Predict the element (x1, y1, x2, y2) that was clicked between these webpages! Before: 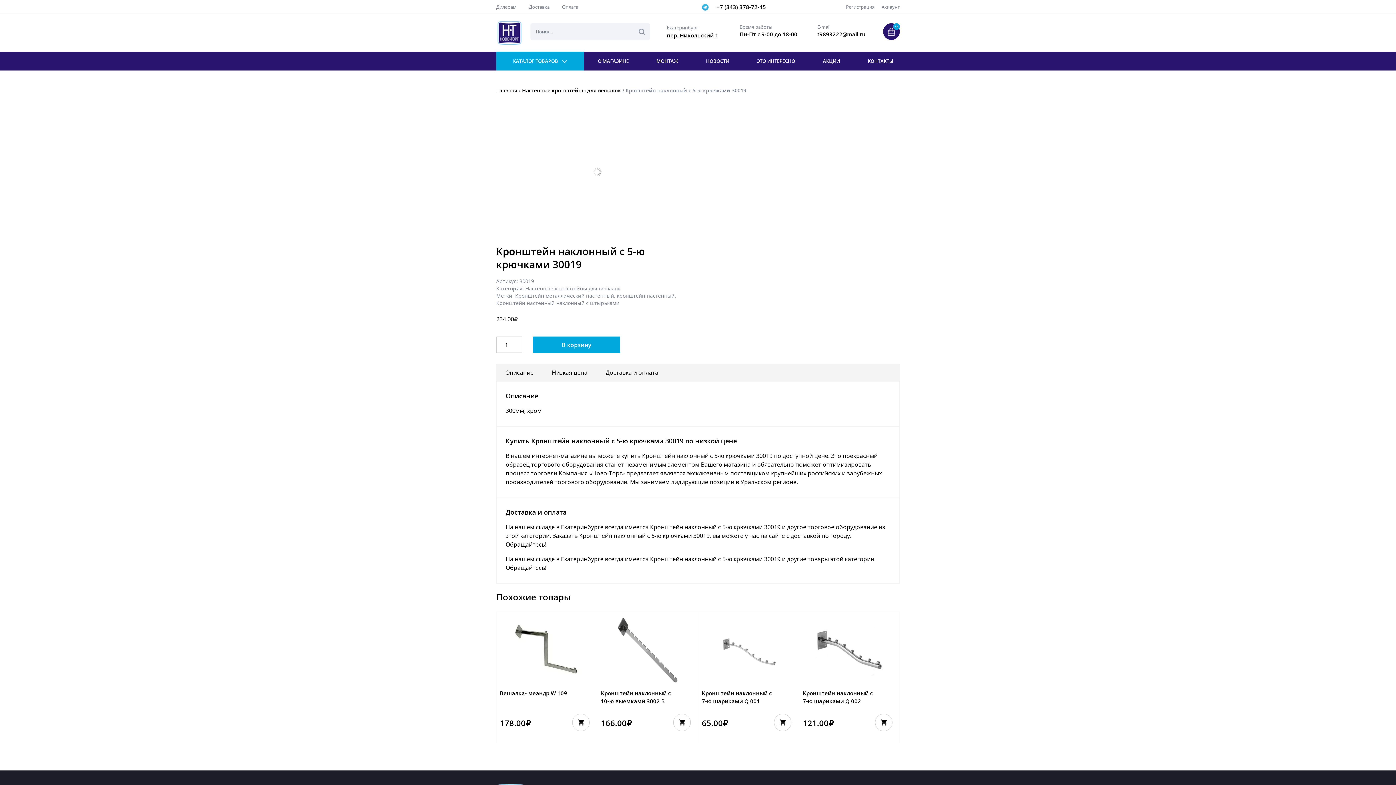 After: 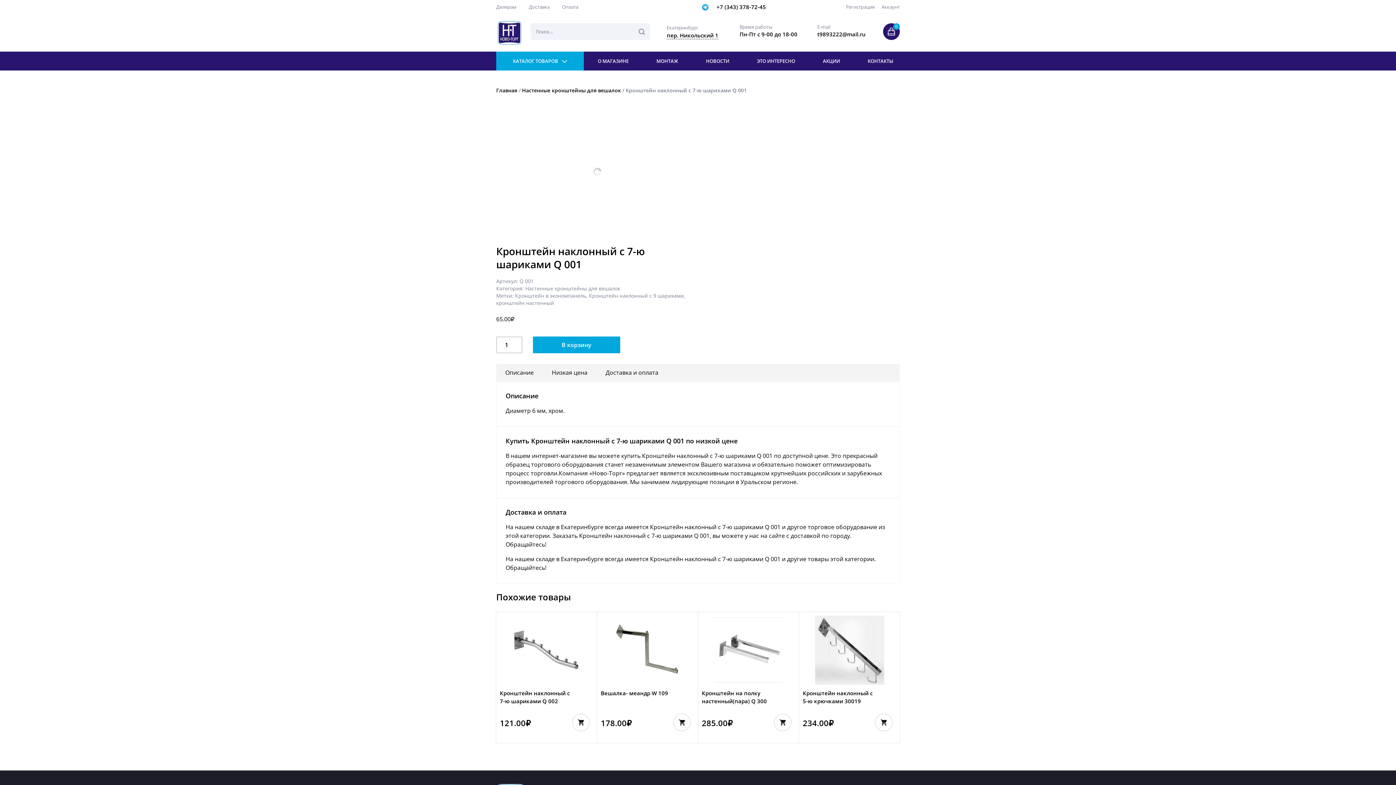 Action: bbox: (702, 689, 795, 714) label: Кронштейн наклонный с 7-ю шариками Q 001
65.00₽